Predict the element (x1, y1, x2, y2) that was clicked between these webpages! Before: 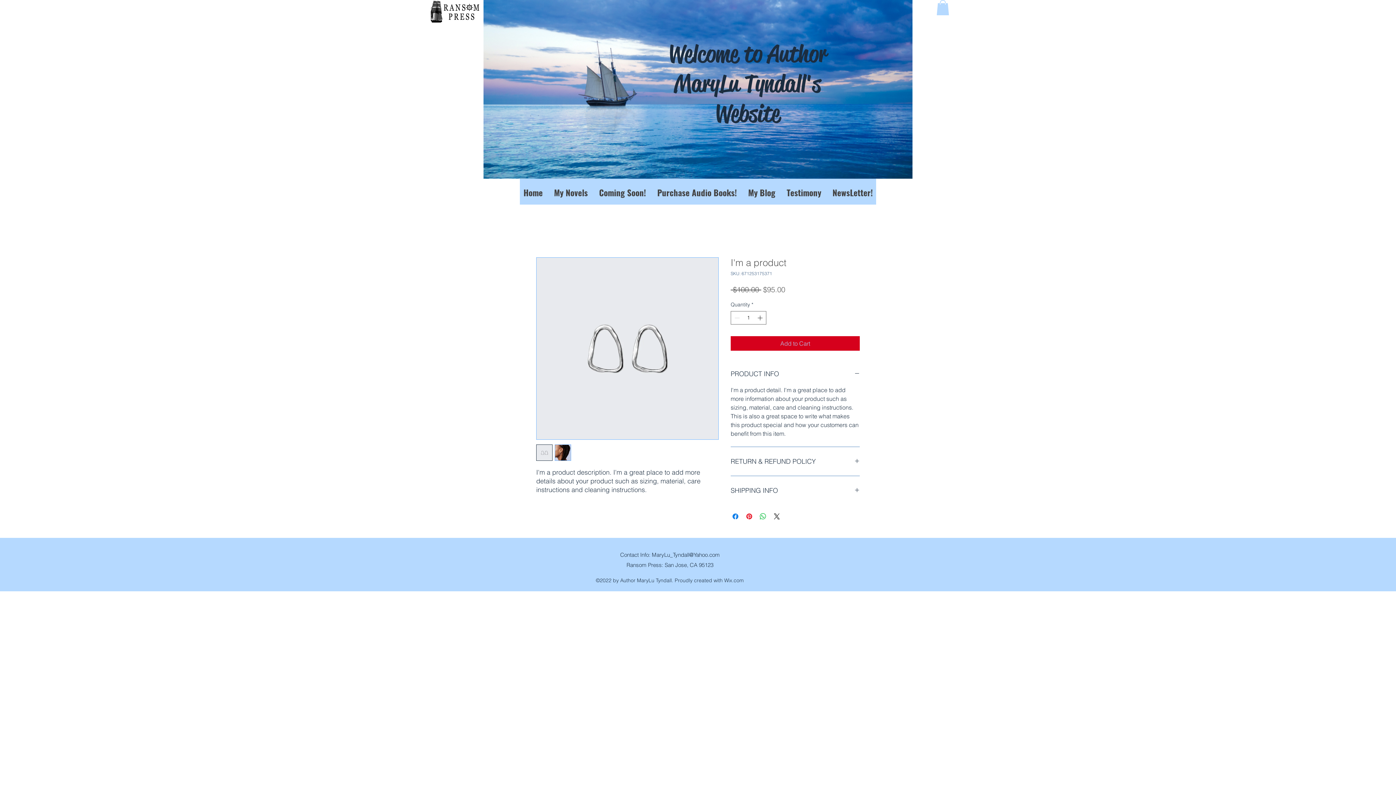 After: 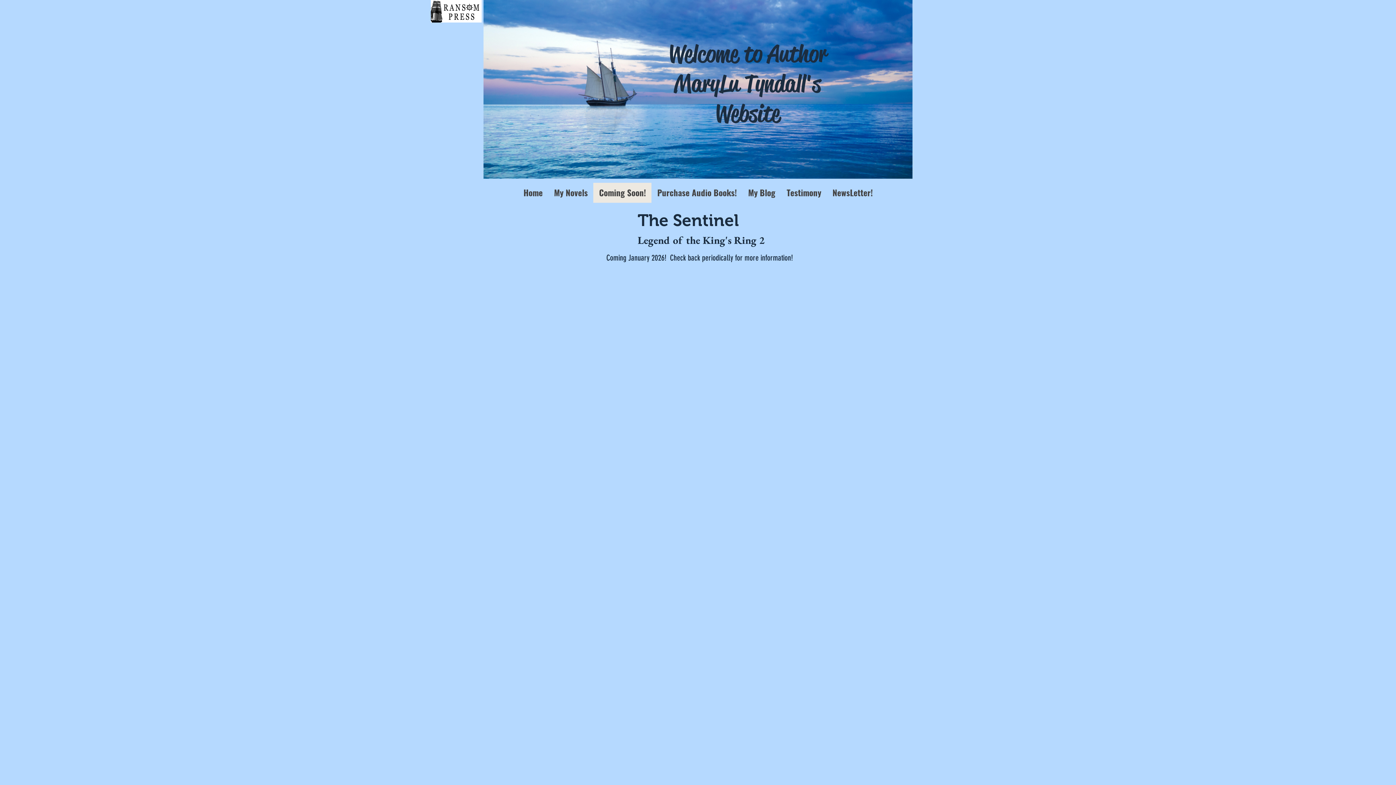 Action: label: Coming Soon! bbox: (593, 182, 651, 202)